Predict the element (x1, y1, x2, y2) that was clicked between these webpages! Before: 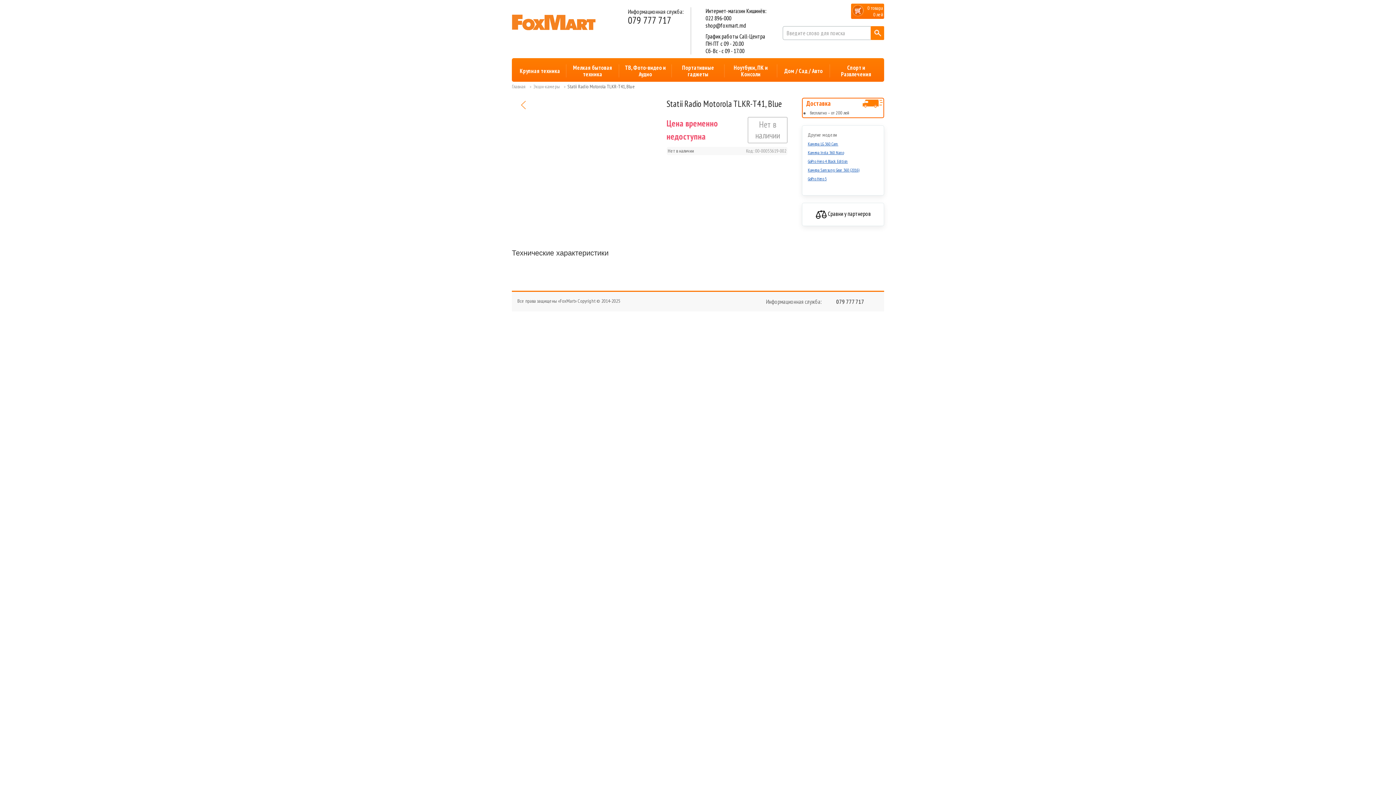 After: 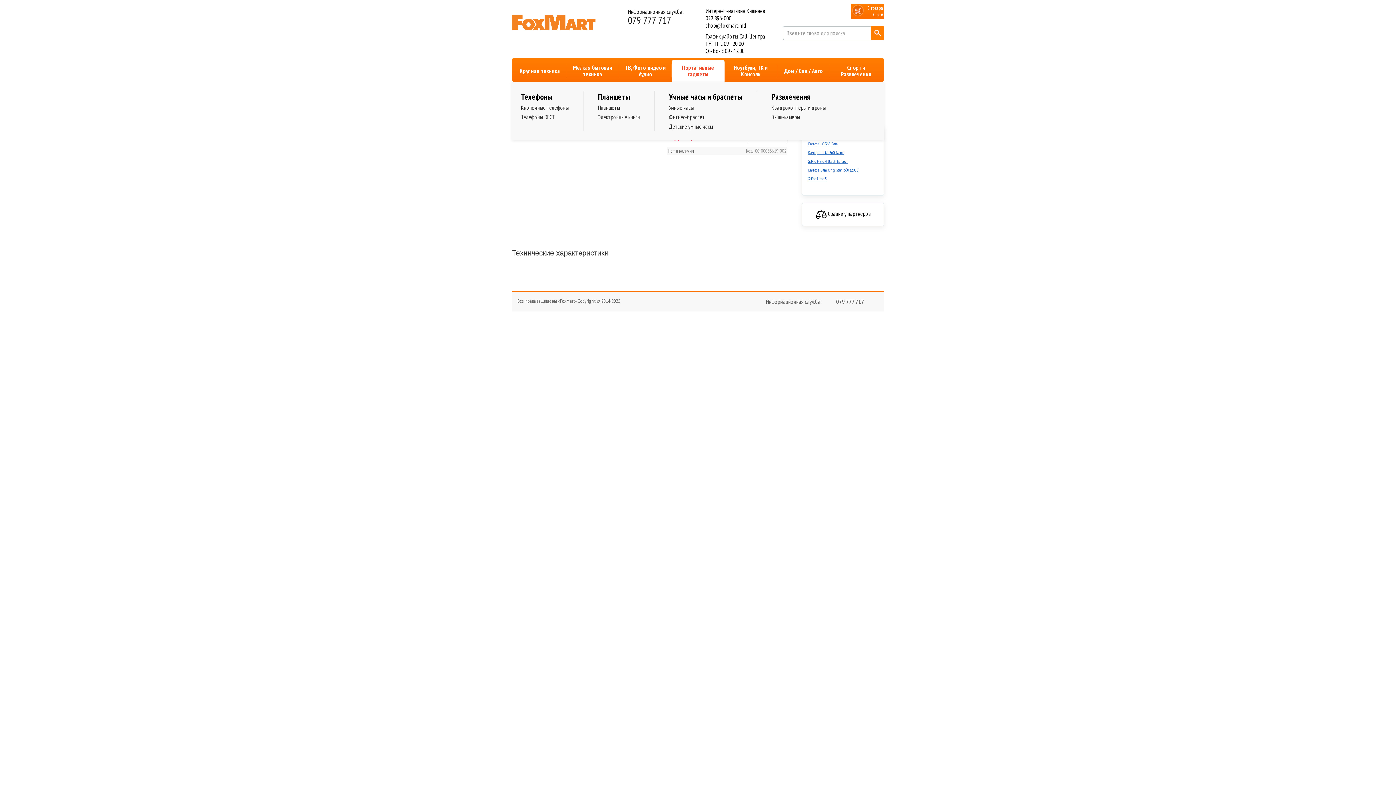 Action: bbox: (672, 60, 724, 81) label: Портативные гаджеты